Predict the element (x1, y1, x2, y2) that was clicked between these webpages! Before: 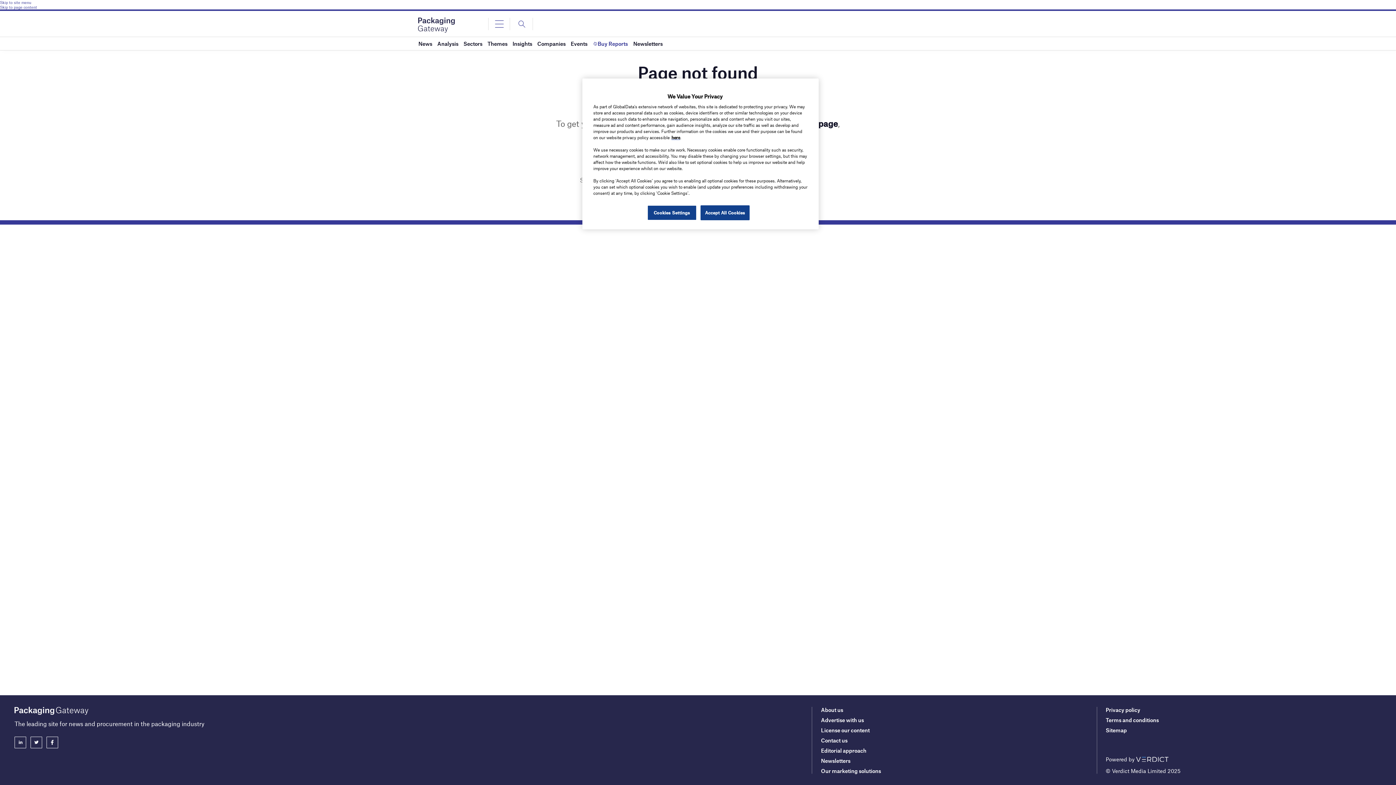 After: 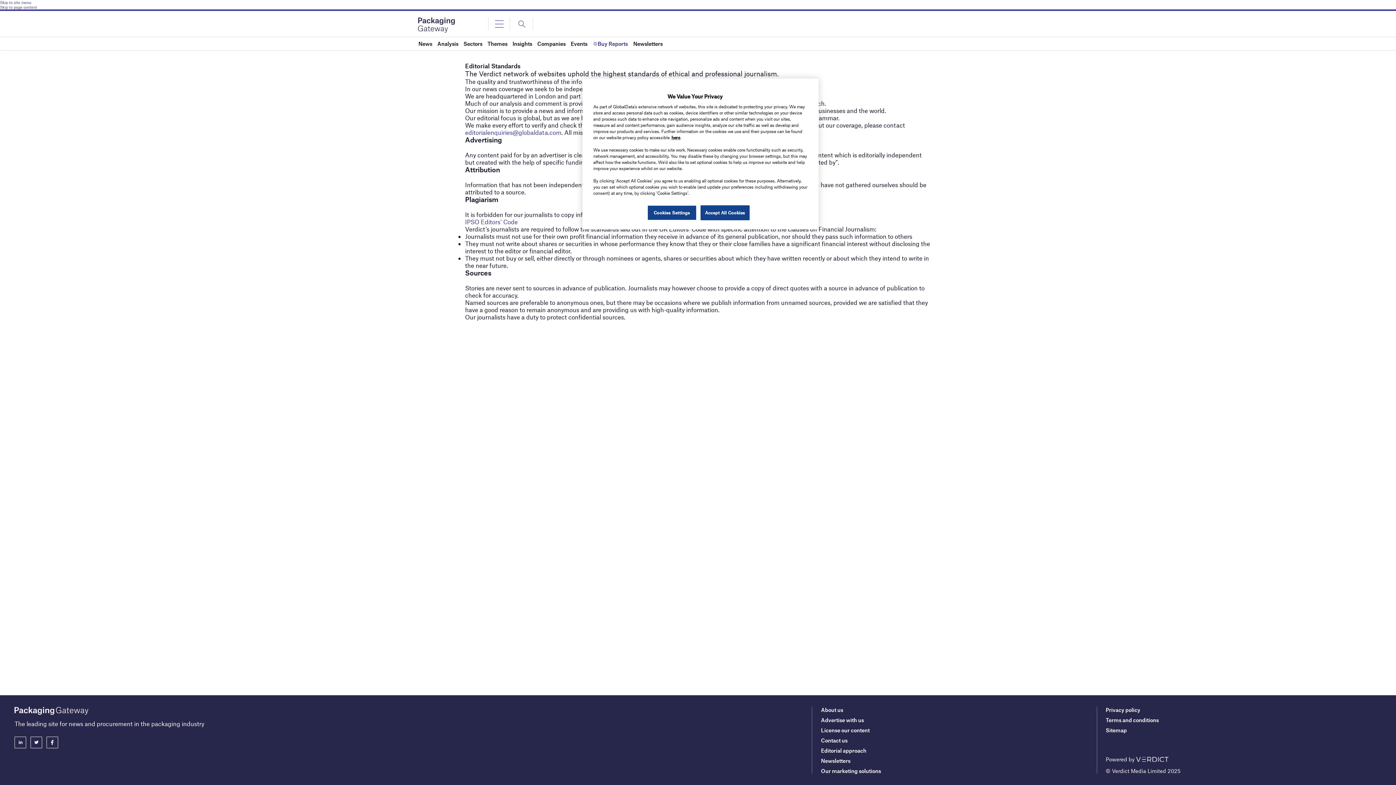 Action: label: Editorial approach bbox: (821, 747, 866, 754)